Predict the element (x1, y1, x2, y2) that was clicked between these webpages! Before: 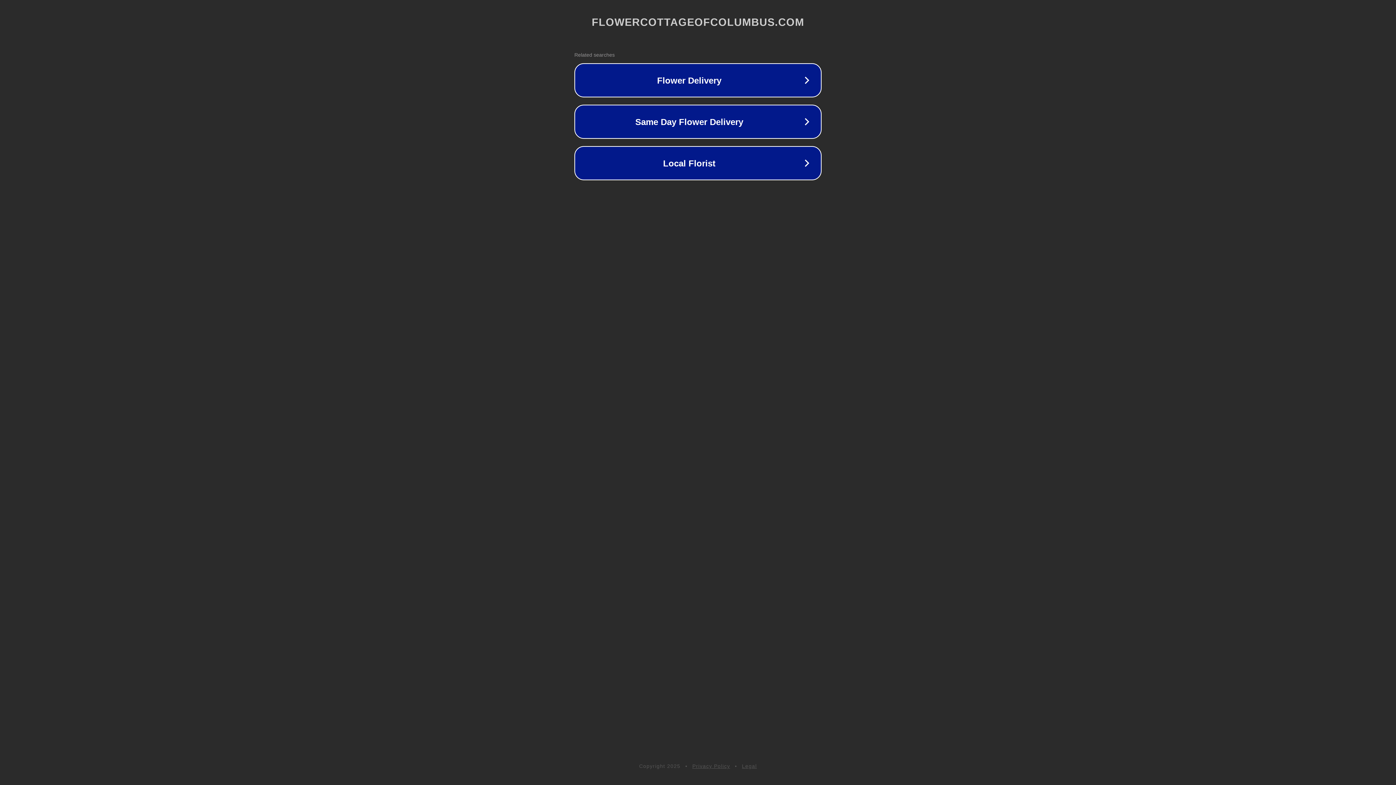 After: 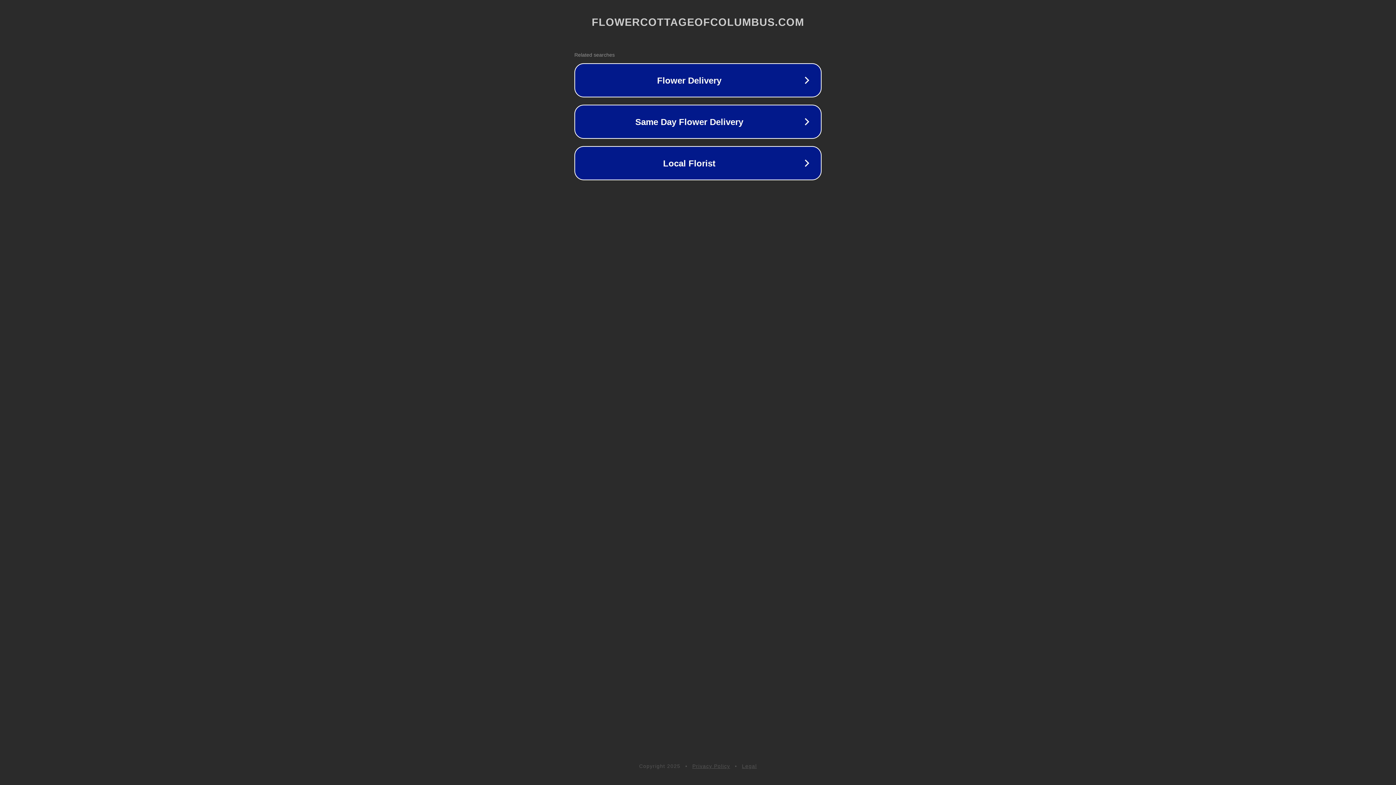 Action: label: Privacy Policy bbox: (692, 763, 730, 769)